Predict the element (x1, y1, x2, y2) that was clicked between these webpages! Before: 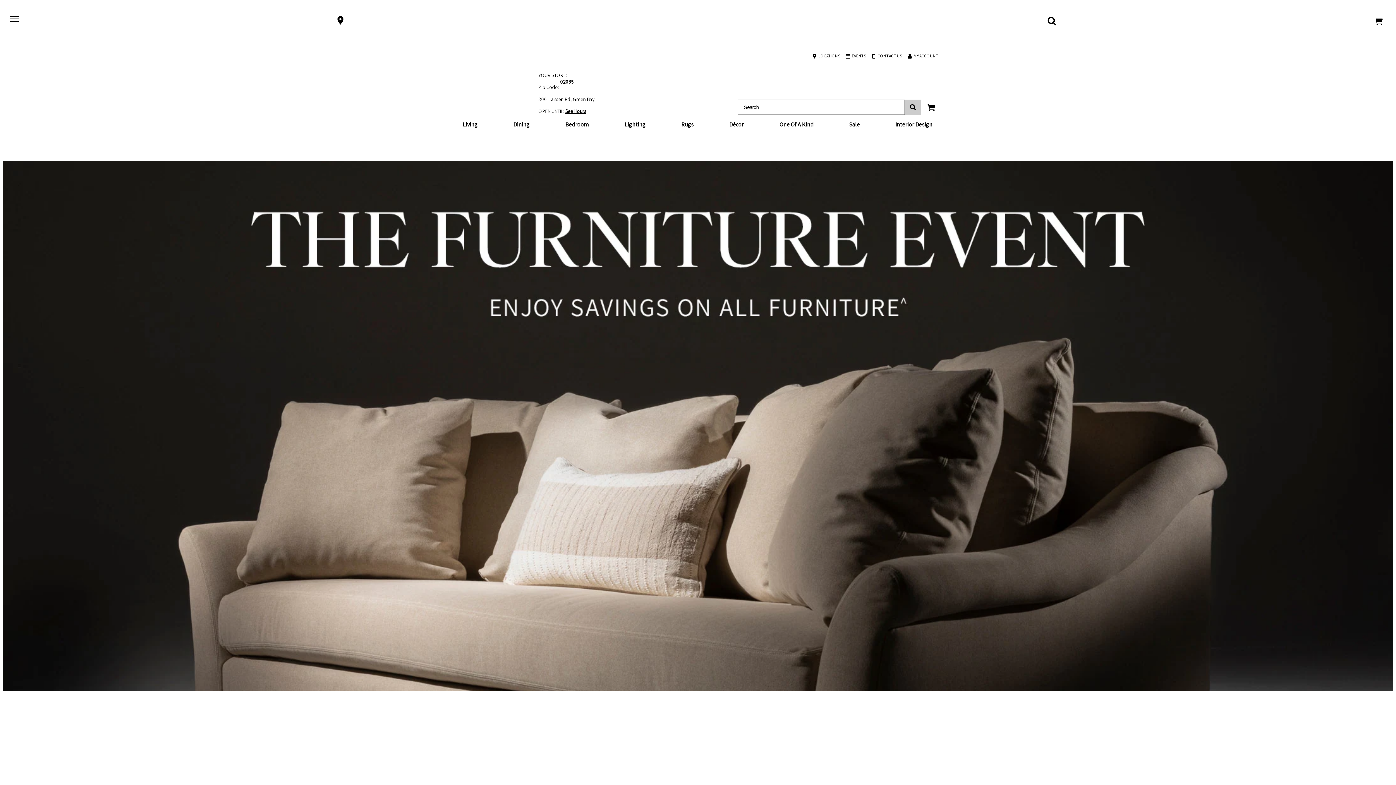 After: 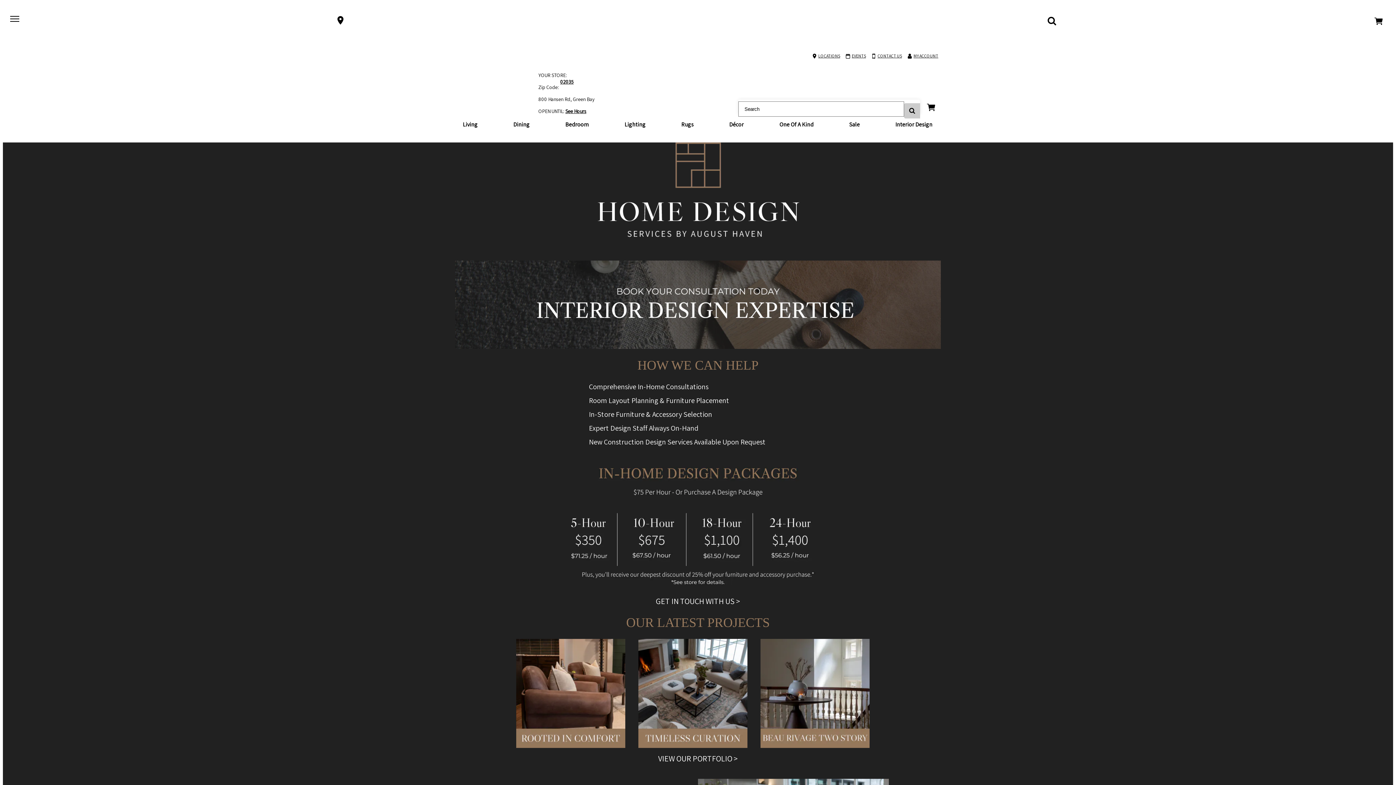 Action: label: Interior Design bbox: (895, 120, 932, 128)